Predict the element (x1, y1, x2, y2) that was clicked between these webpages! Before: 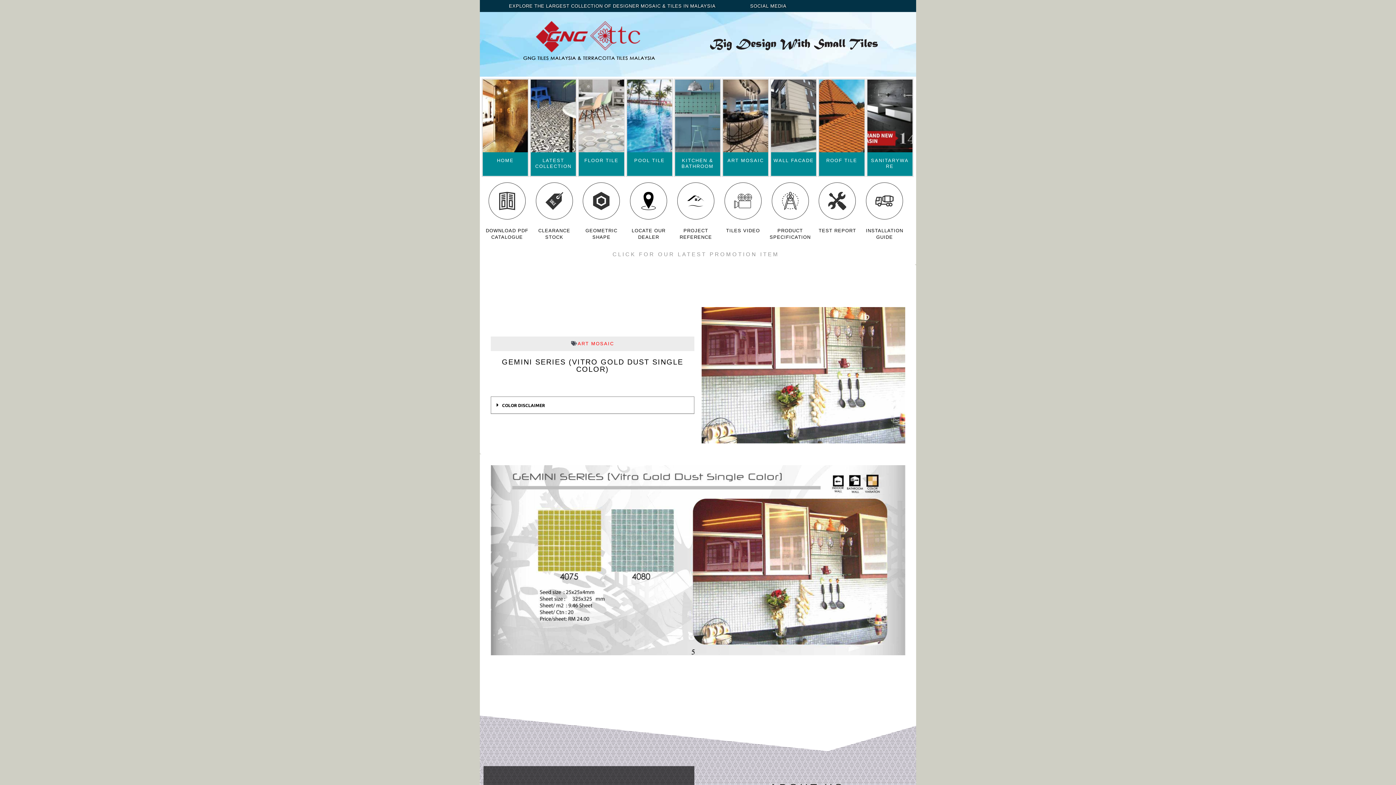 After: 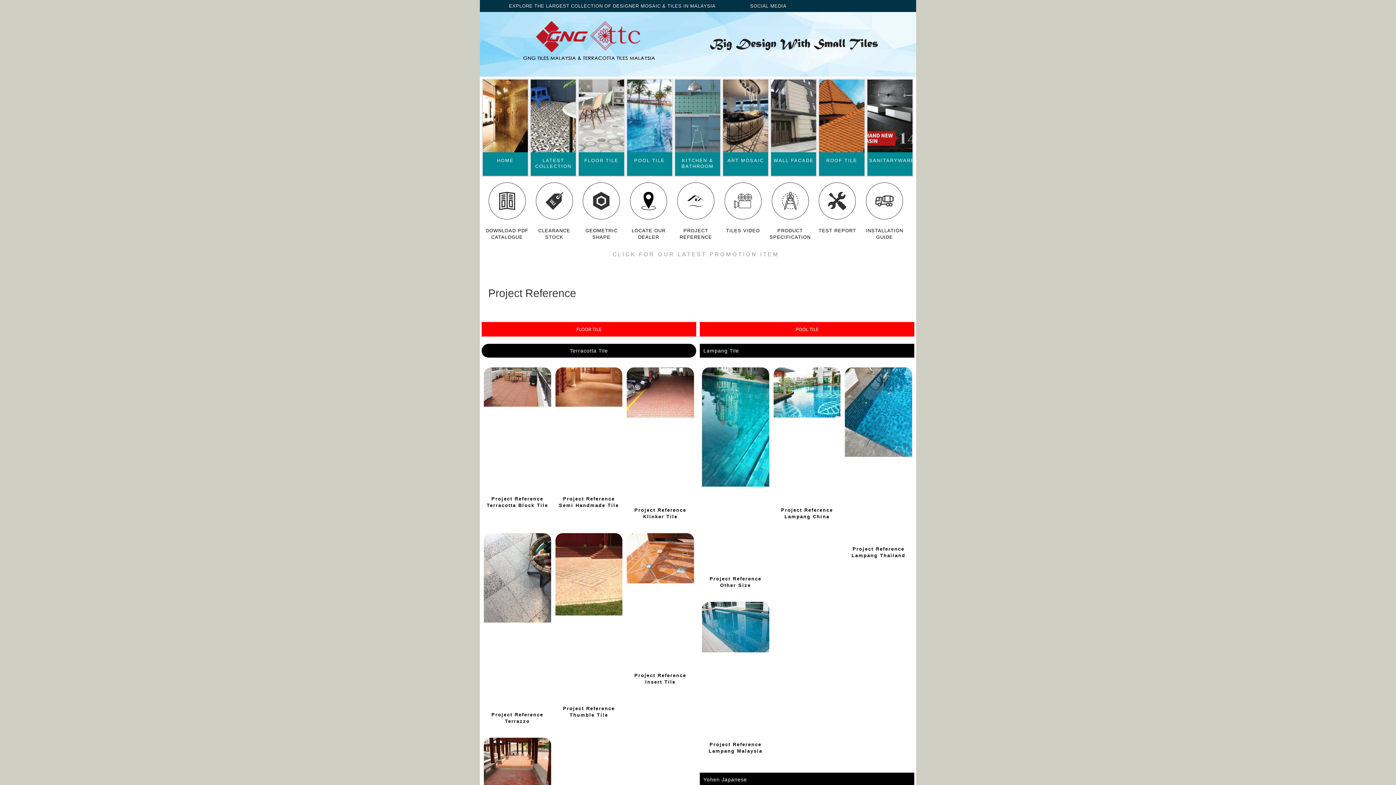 Action: bbox: (677, 182, 714, 219)